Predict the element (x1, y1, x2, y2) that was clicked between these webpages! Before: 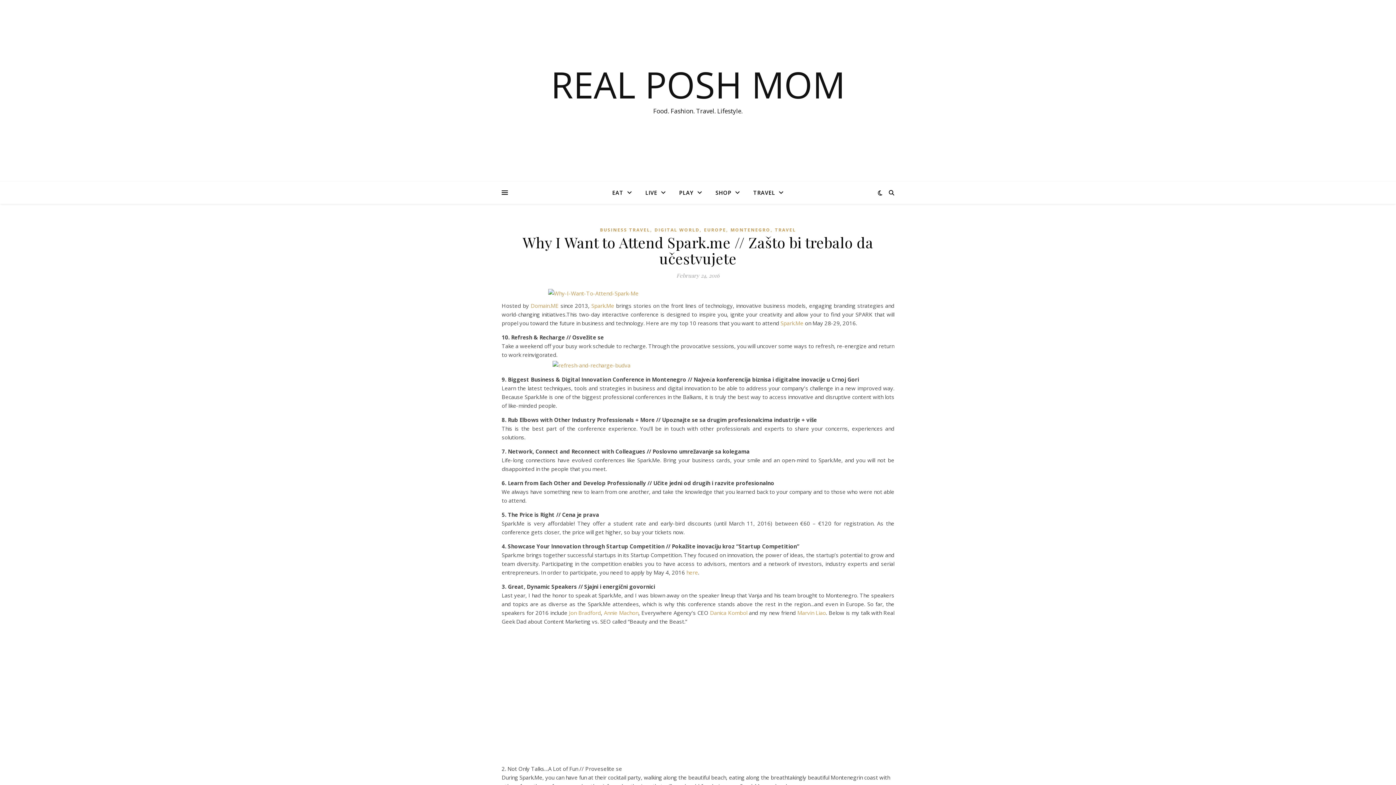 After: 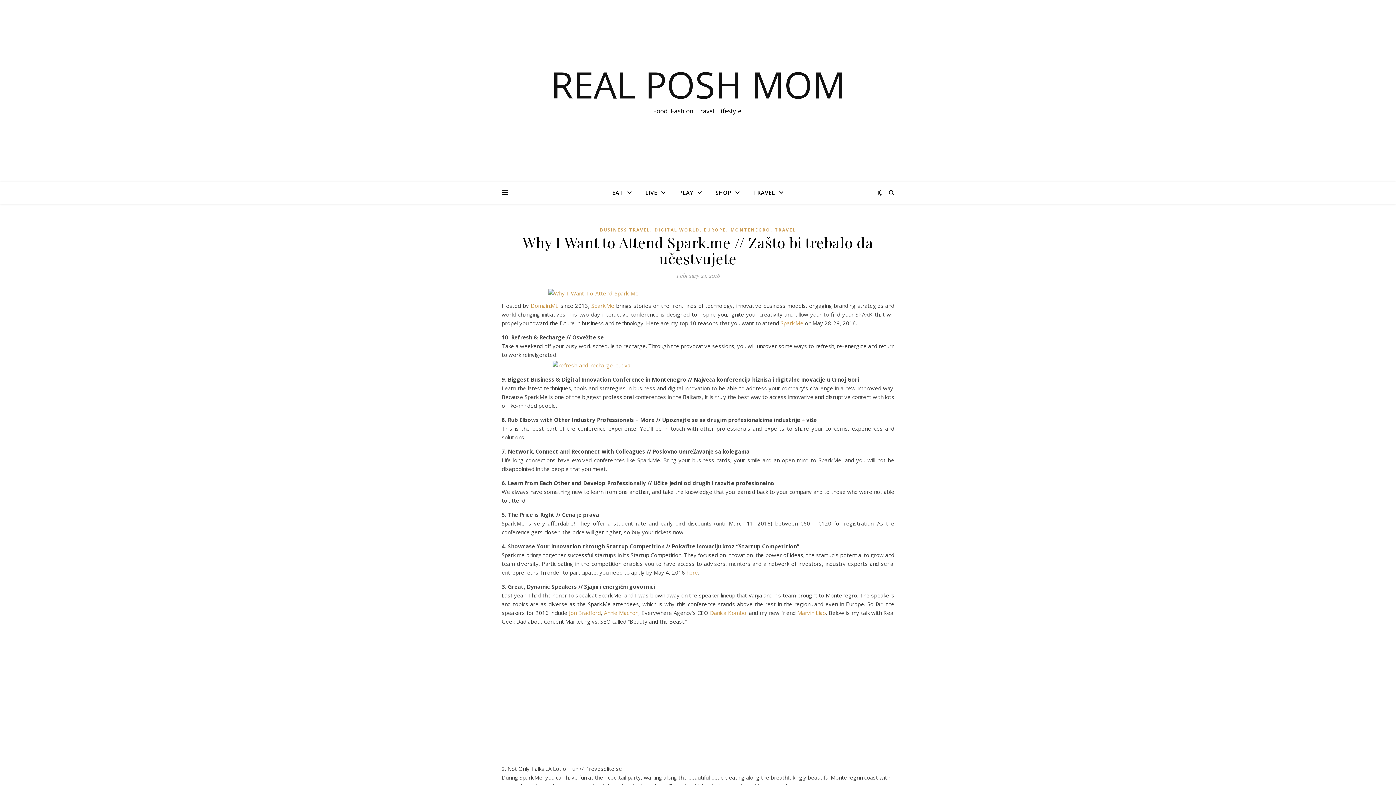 Action: bbox: (686, 569, 698, 576) label: here